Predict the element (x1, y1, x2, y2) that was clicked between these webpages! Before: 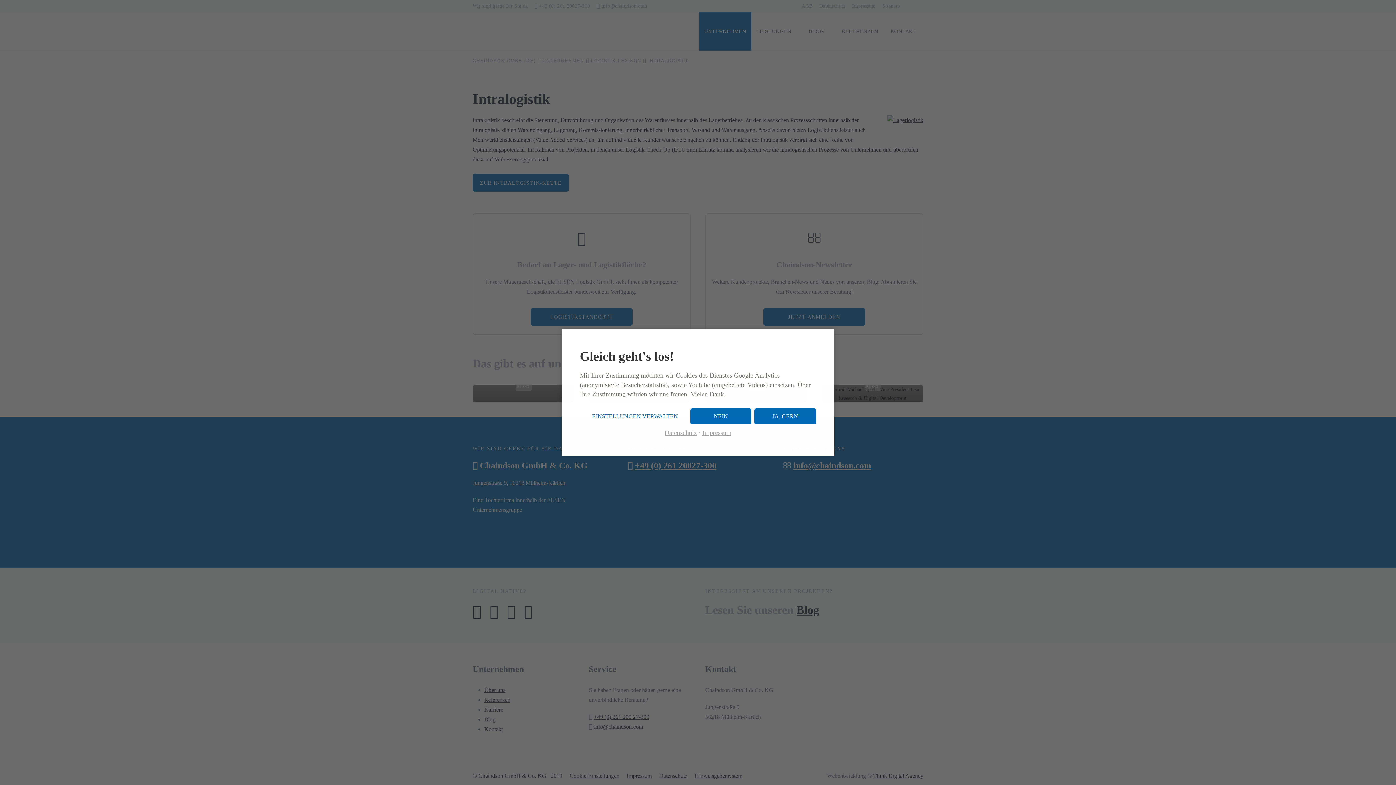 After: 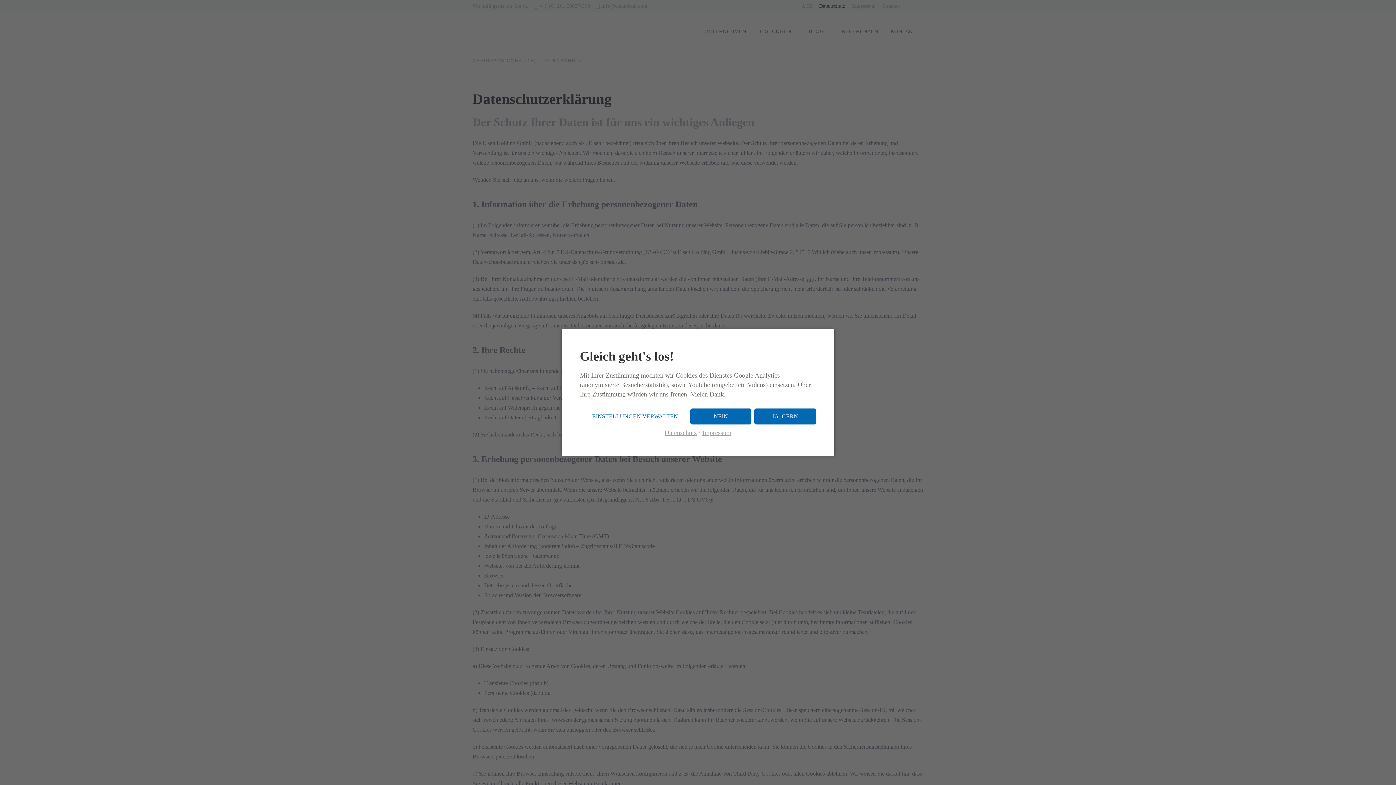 Action: label: Datenschutz bbox: (664, 428, 697, 437)